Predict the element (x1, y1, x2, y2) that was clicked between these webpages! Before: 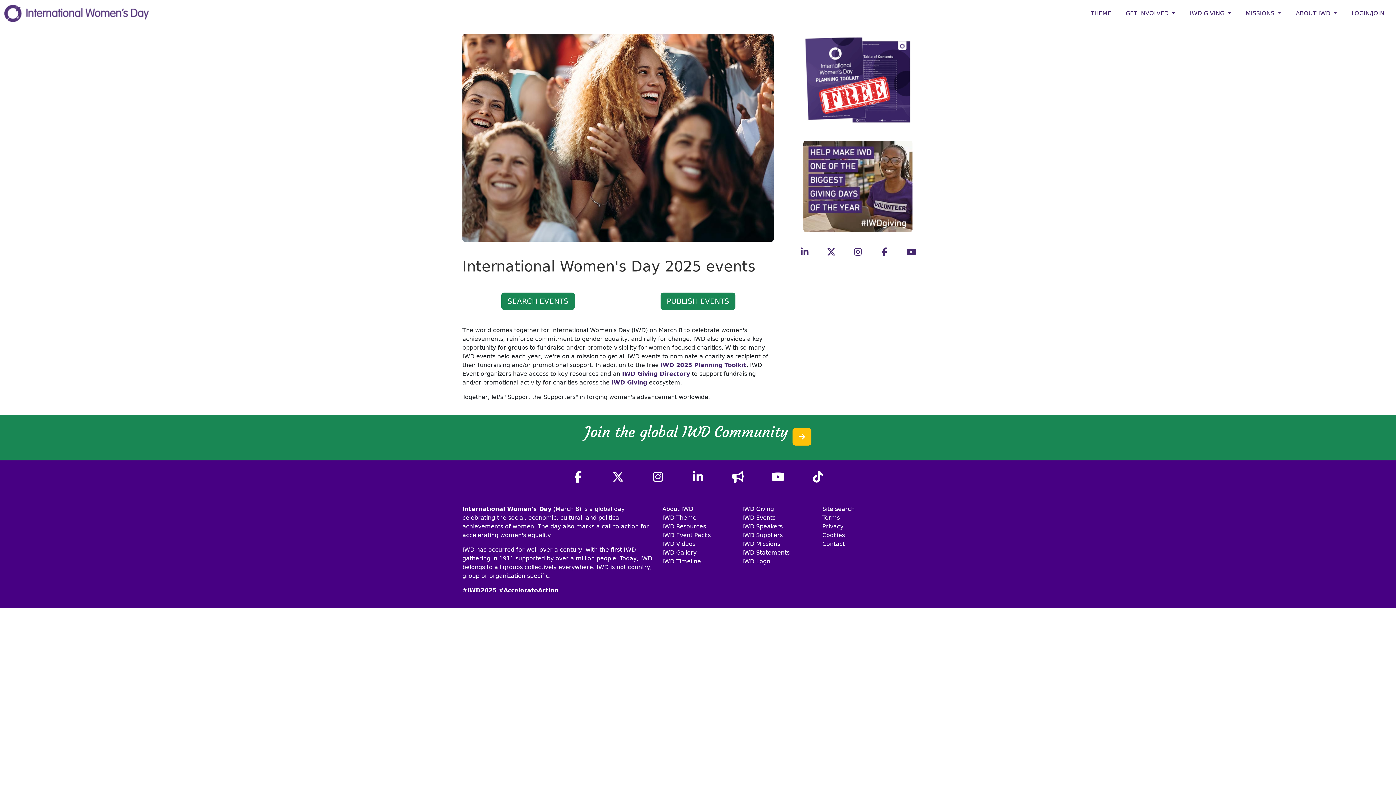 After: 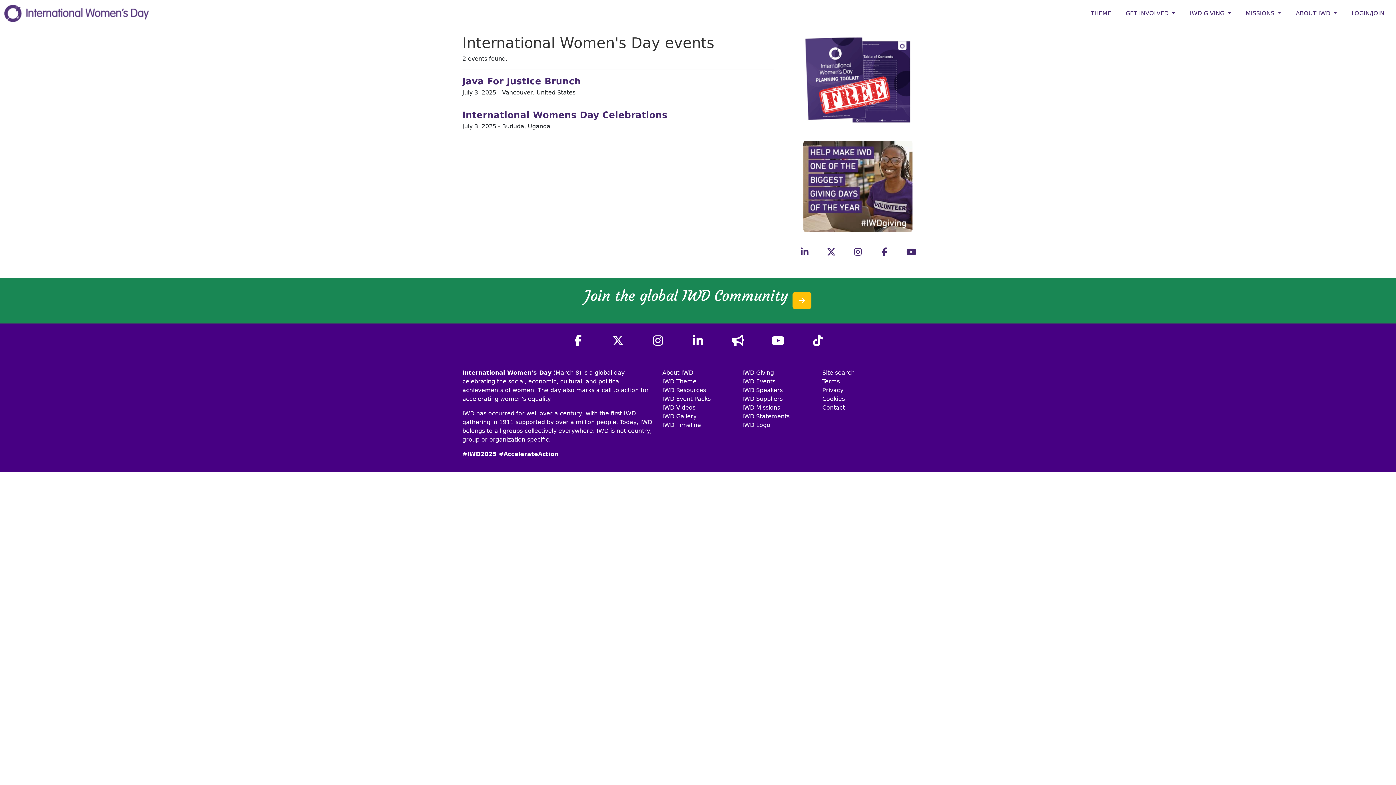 Action: label: IWD Events bbox: (742, 514, 775, 521)